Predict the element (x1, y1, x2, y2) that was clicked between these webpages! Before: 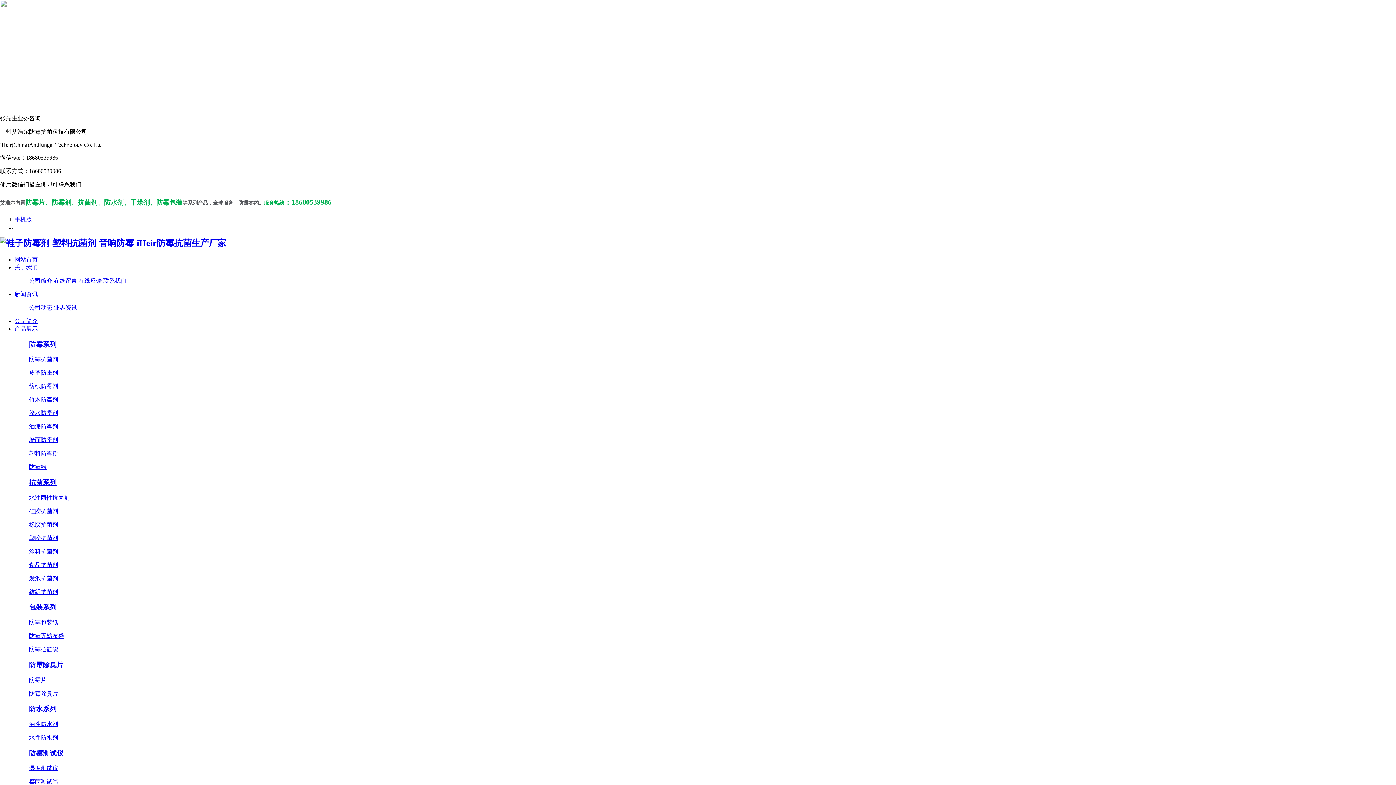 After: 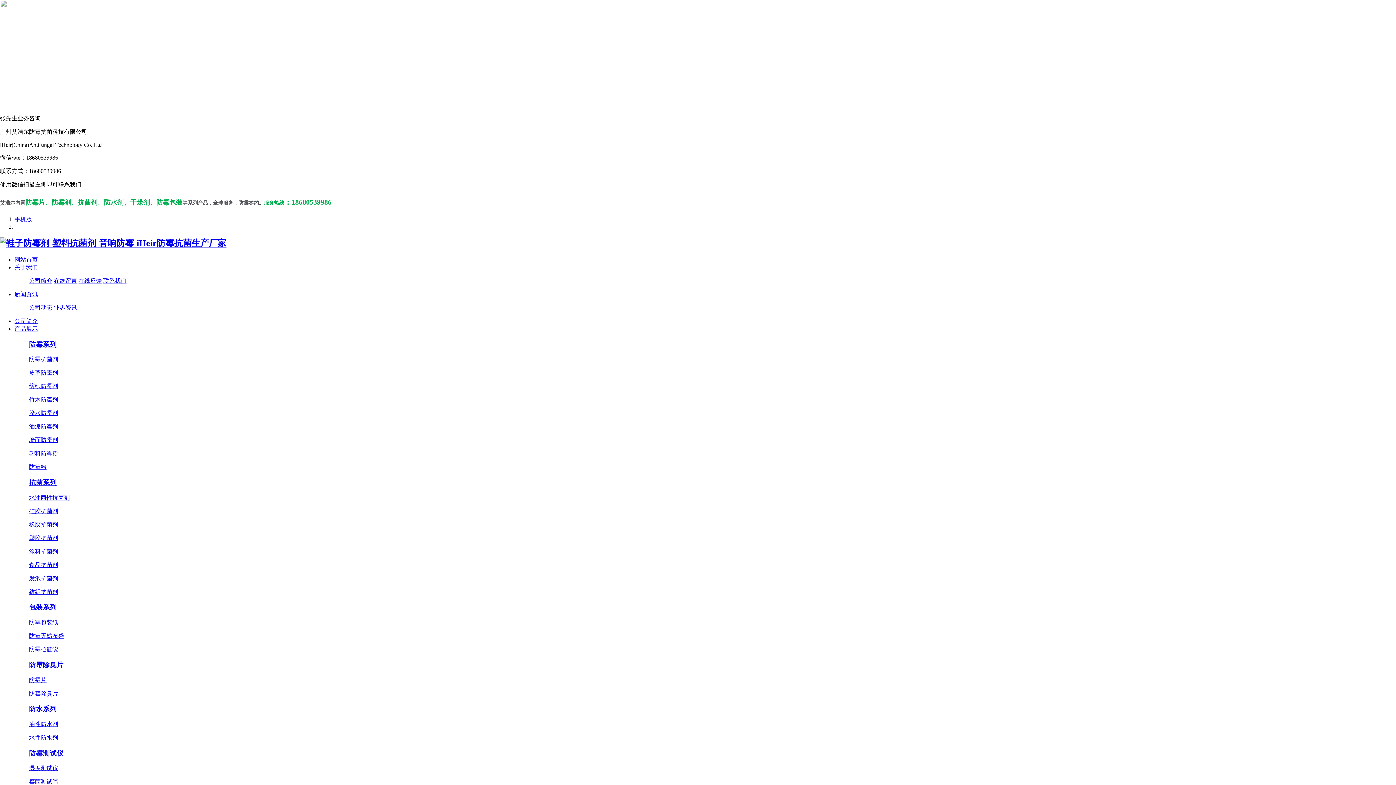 Action: label: 防霉系列 bbox: (29, 340, 56, 348)